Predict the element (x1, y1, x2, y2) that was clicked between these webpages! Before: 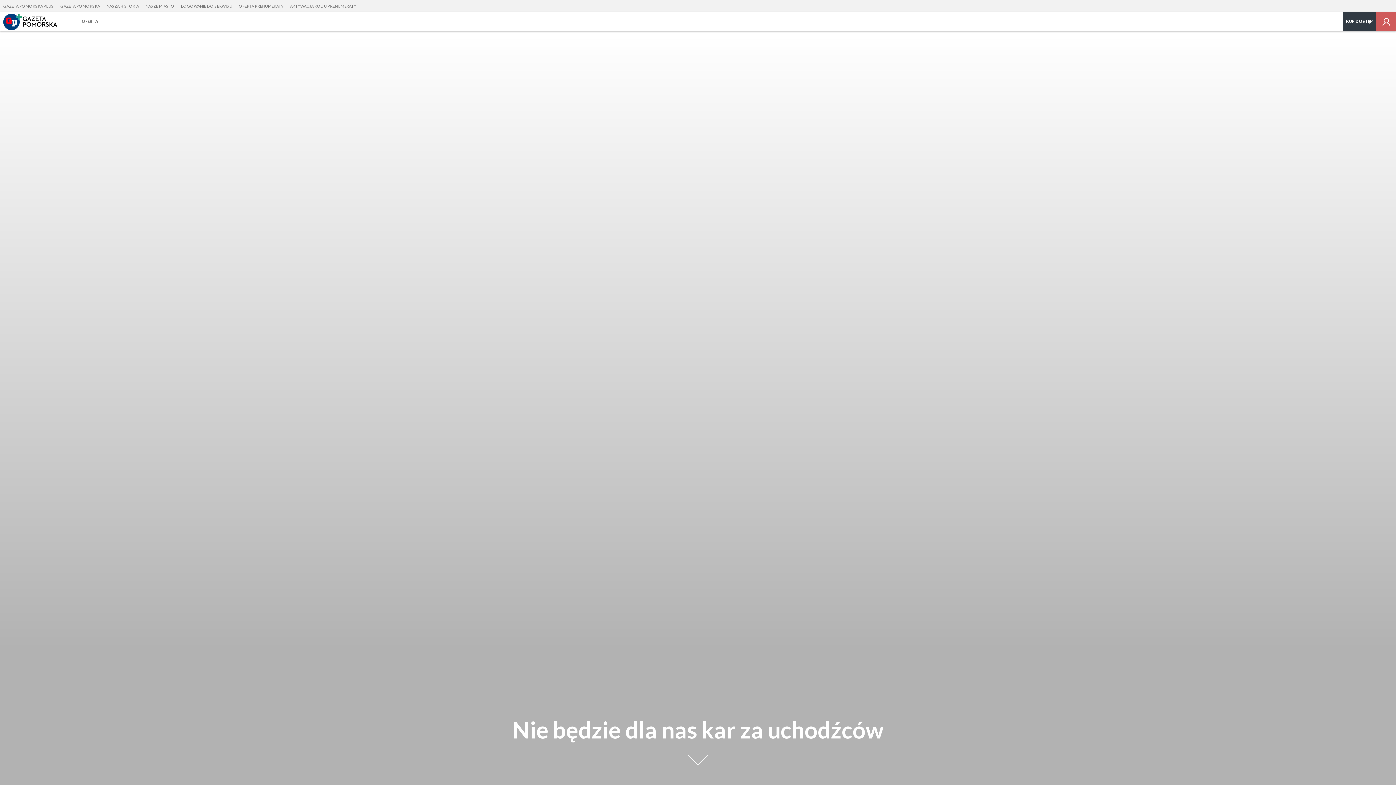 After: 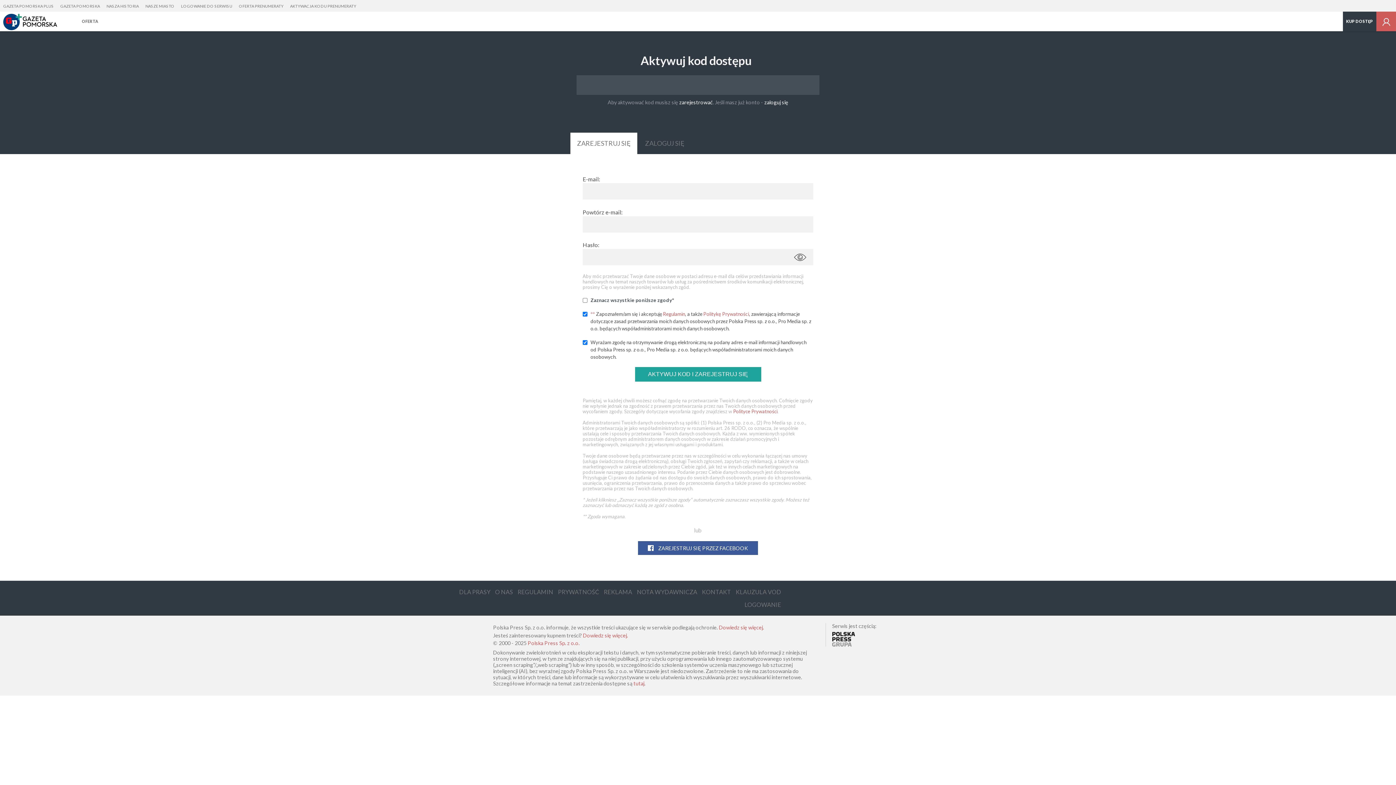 Action: label: AKTYWACJA KODU PRENUMERATY bbox: (286, 0, 359, 12)